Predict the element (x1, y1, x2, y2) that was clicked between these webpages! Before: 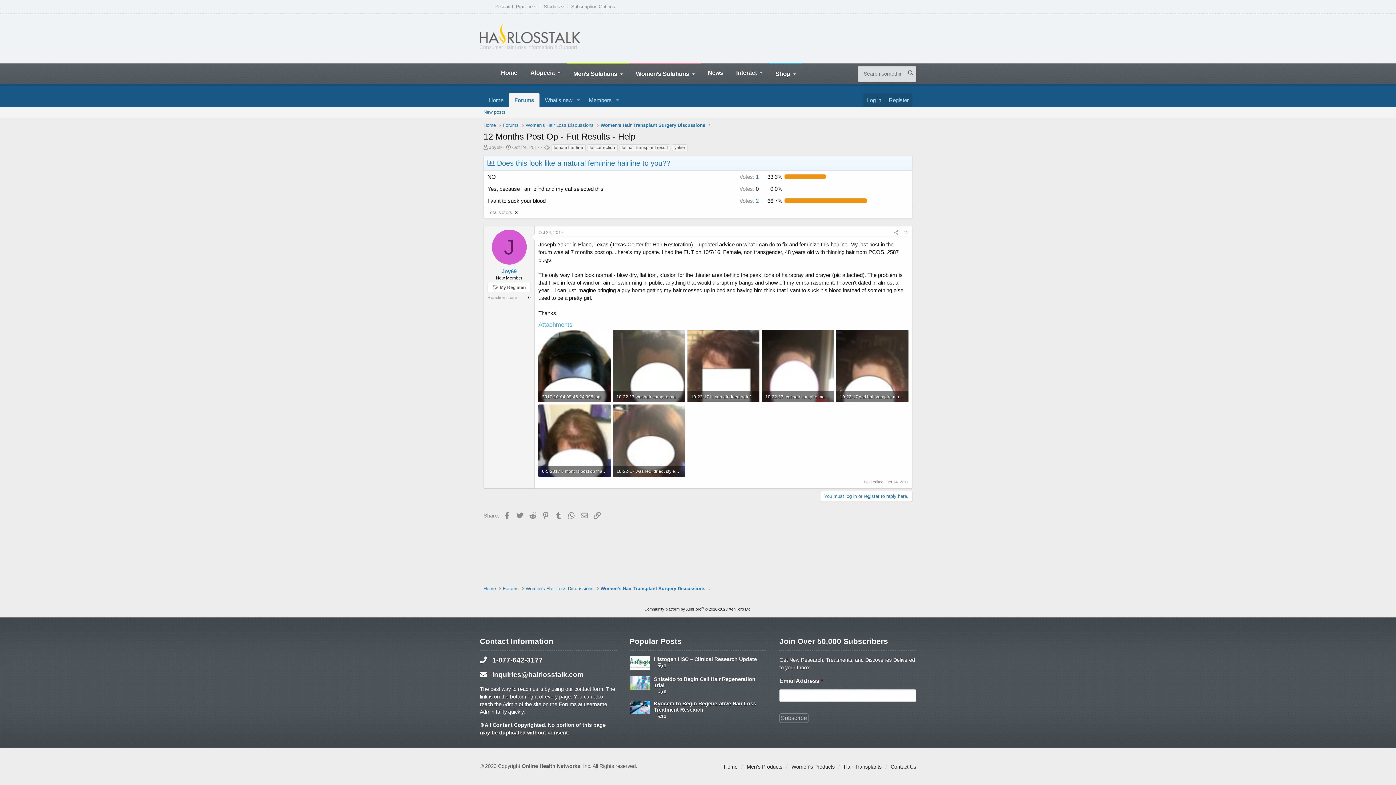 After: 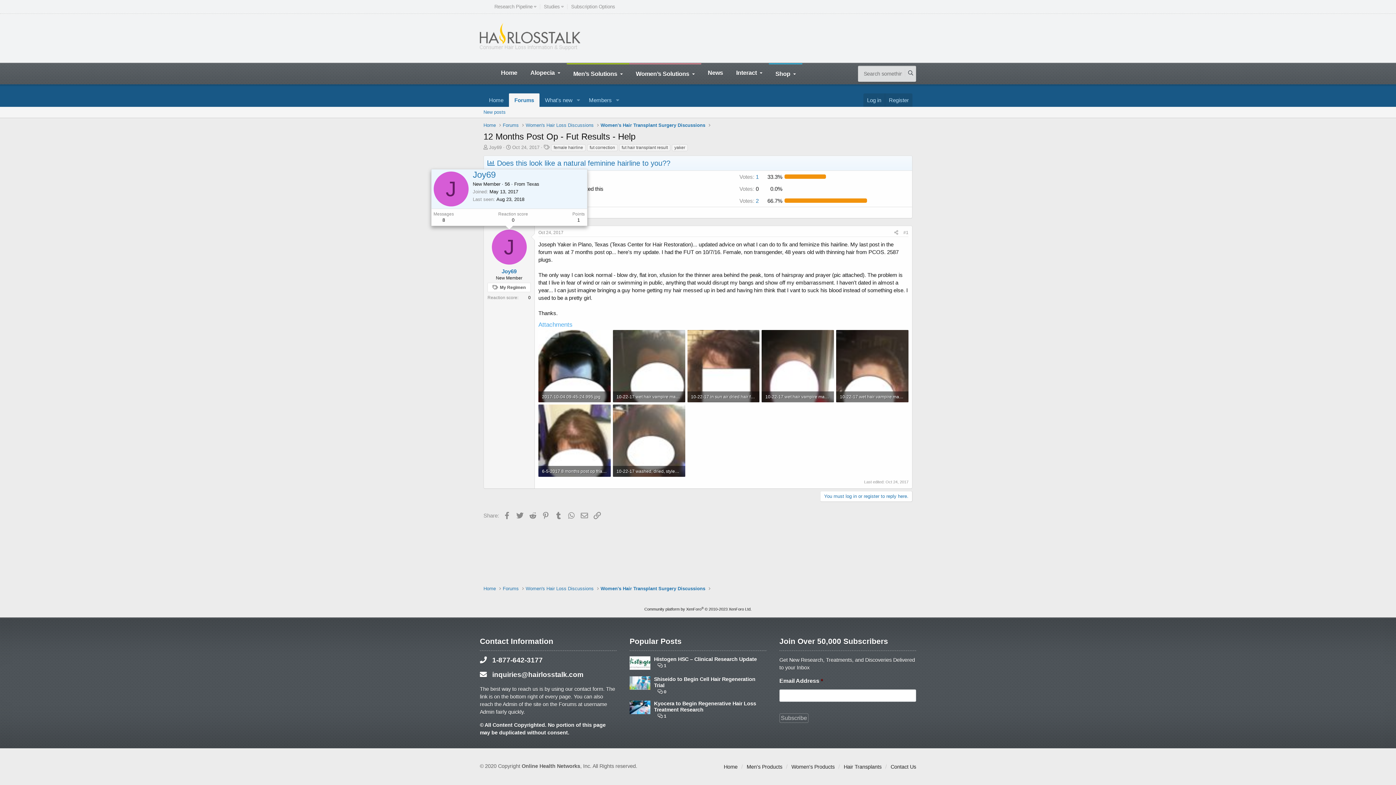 Action: label: J bbox: (491, 229, 526, 264)